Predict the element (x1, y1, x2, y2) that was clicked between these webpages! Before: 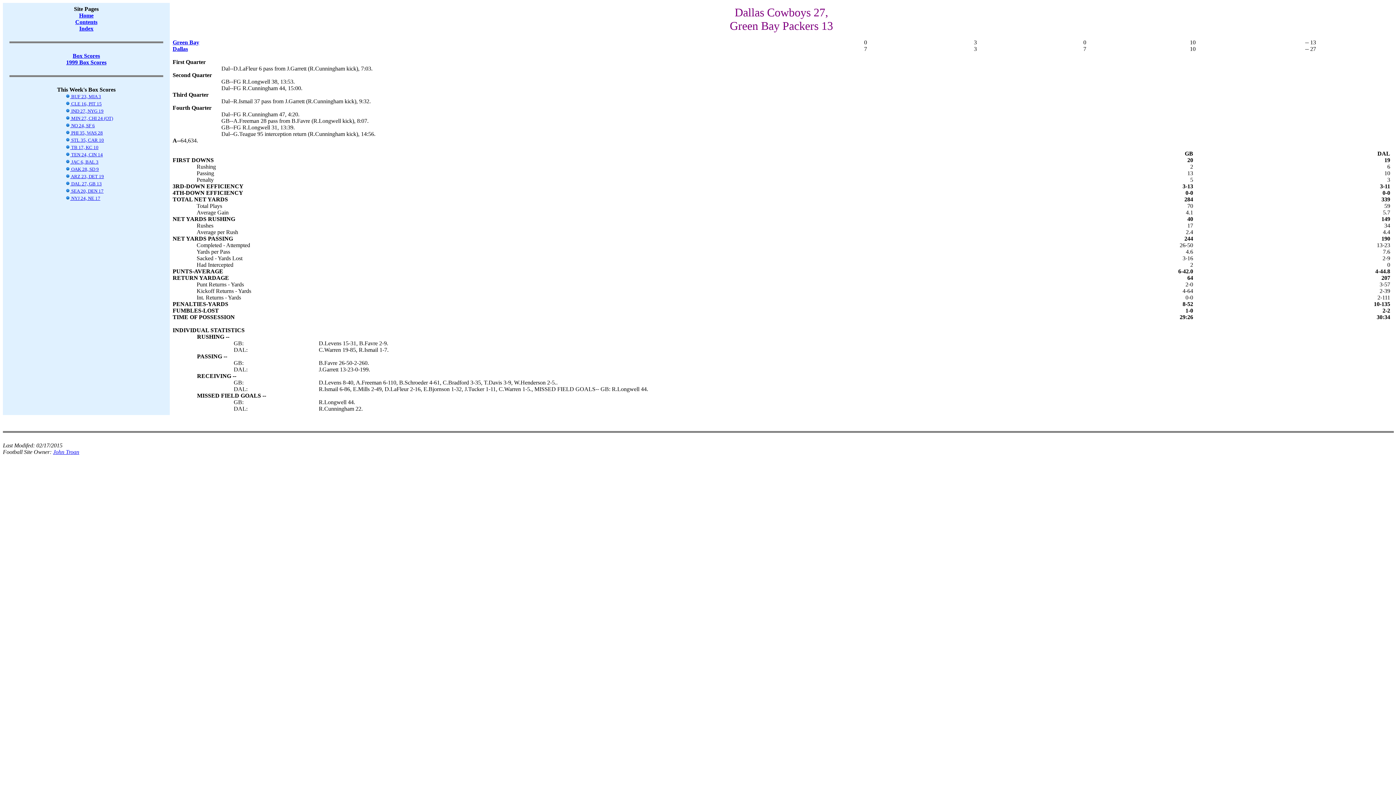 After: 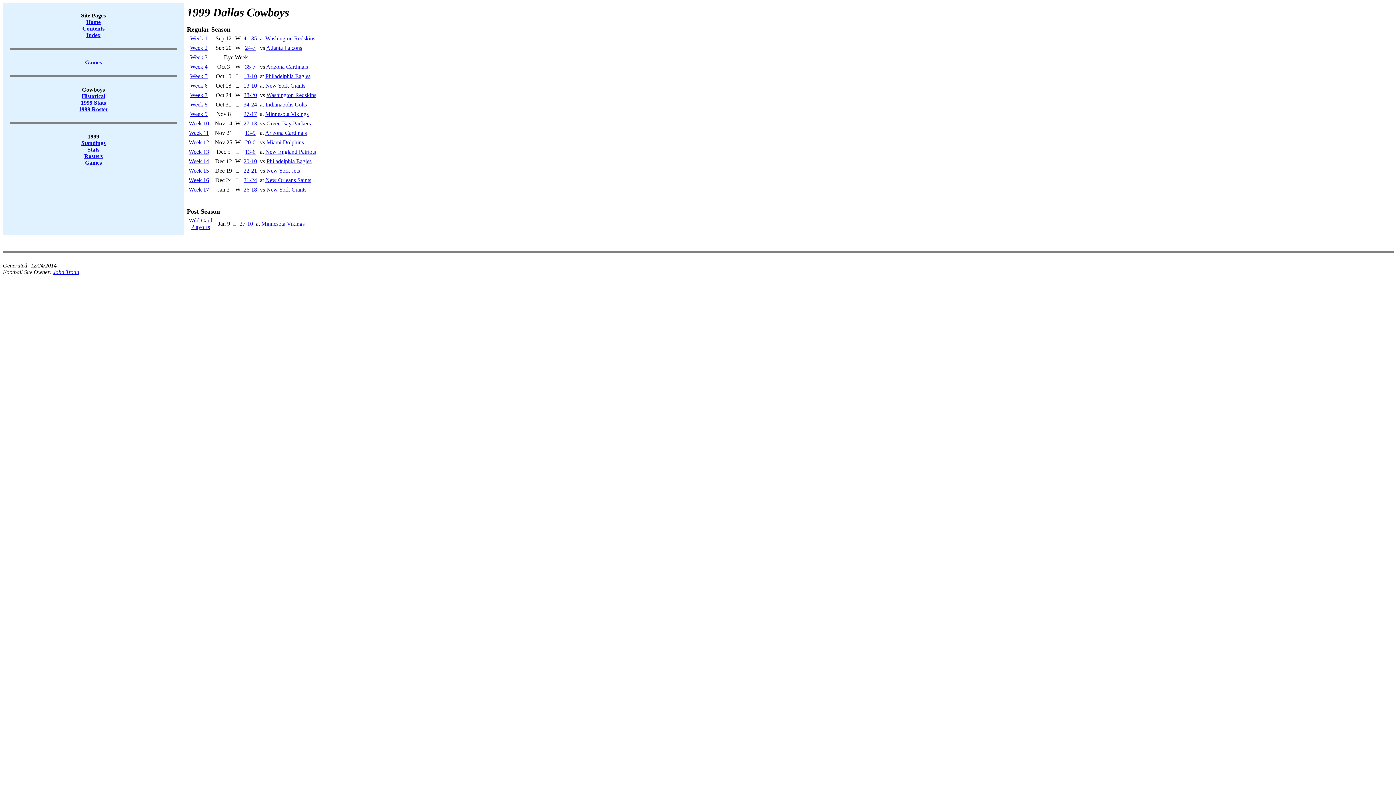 Action: label: Dallas bbox: (172, 45, 188, 52)